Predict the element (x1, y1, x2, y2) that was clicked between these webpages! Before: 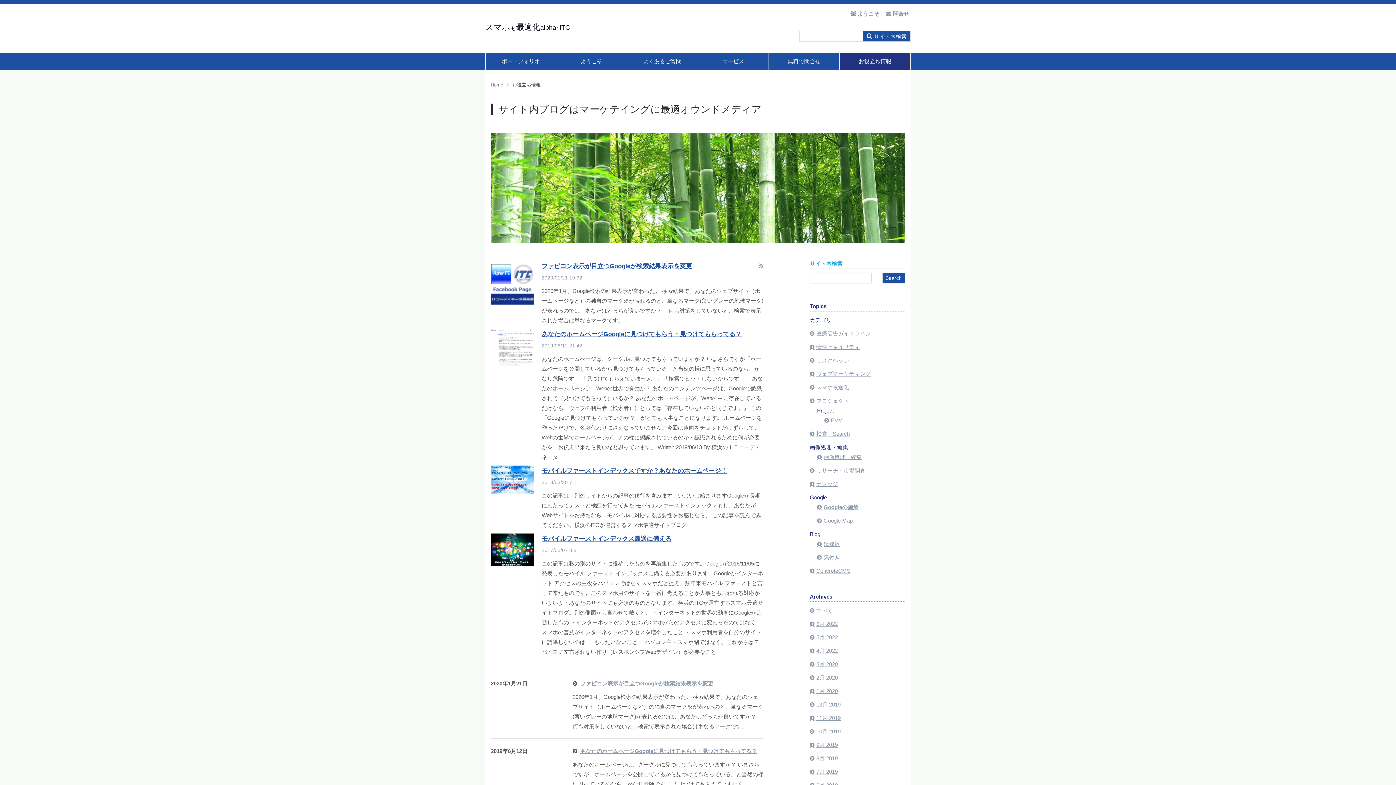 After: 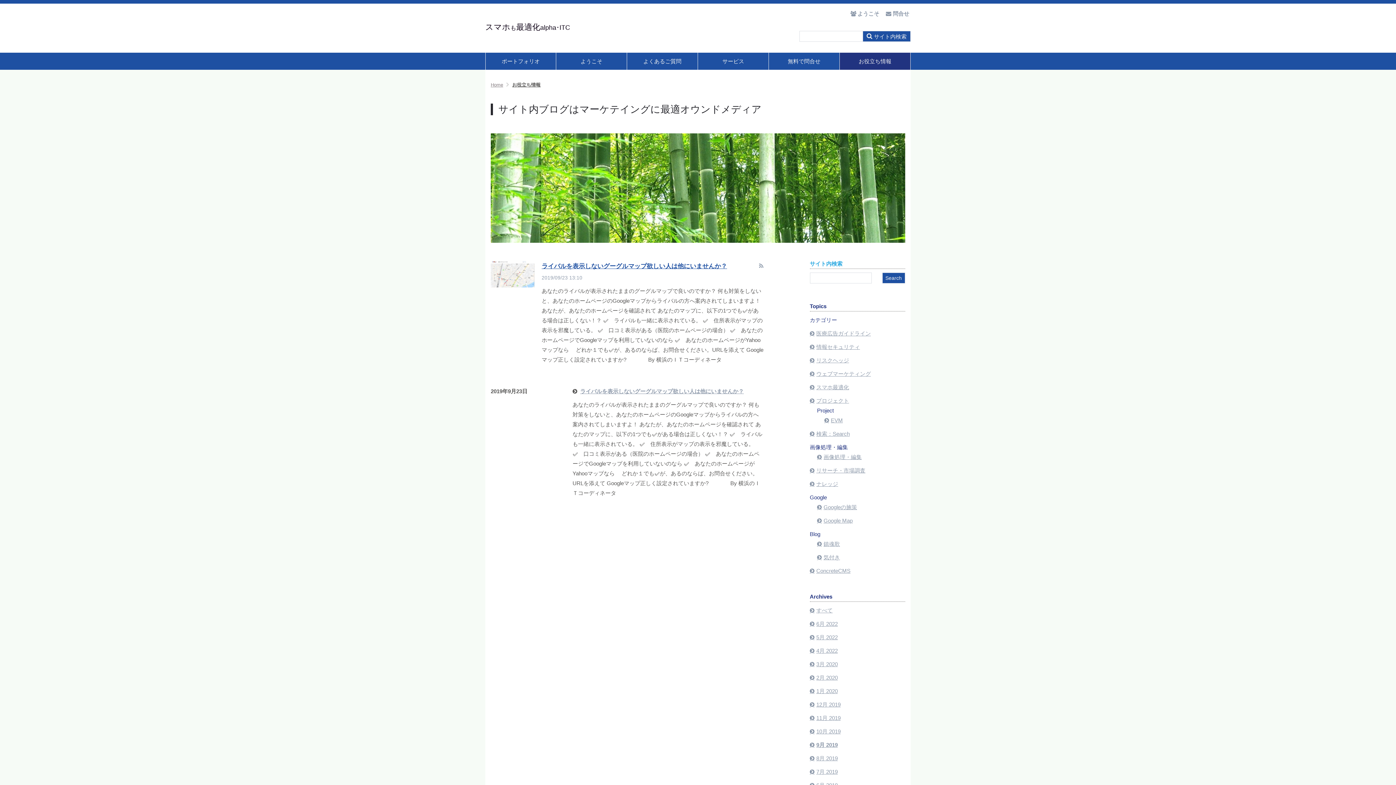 Action: label: 9月 2019 bbox: (810, 742, 838, 748)